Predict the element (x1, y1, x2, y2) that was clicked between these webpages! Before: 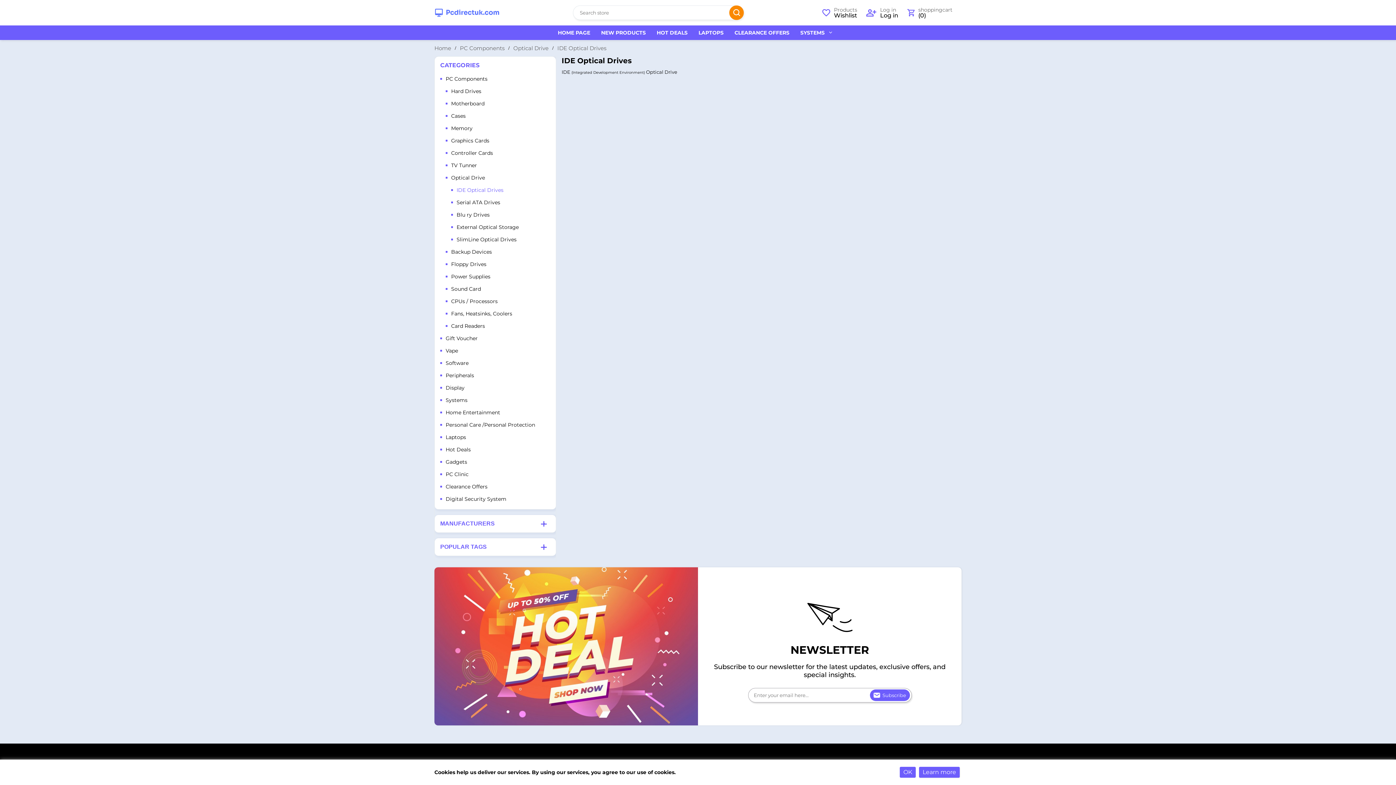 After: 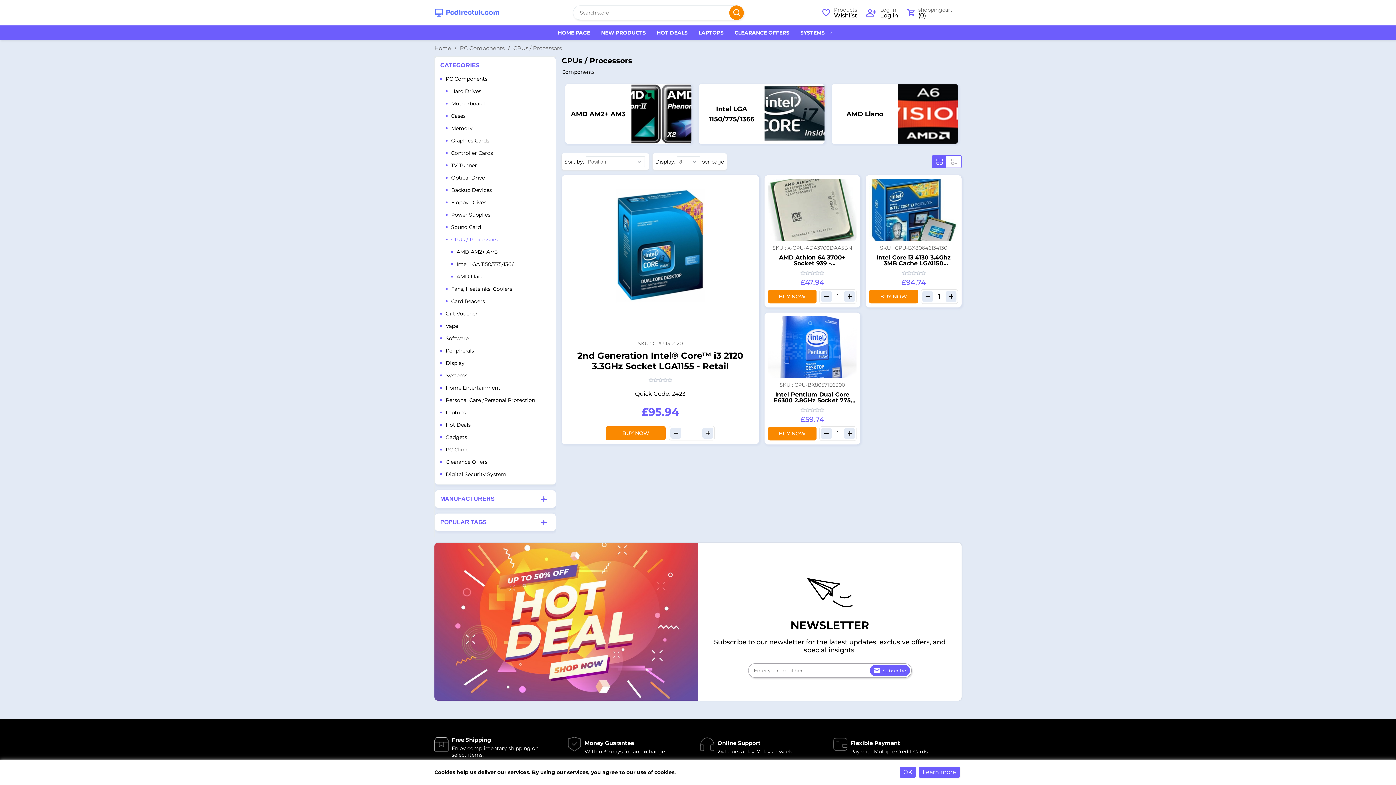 Action: label: CPUs / Processors bbox: (445, 296, 550, 306)